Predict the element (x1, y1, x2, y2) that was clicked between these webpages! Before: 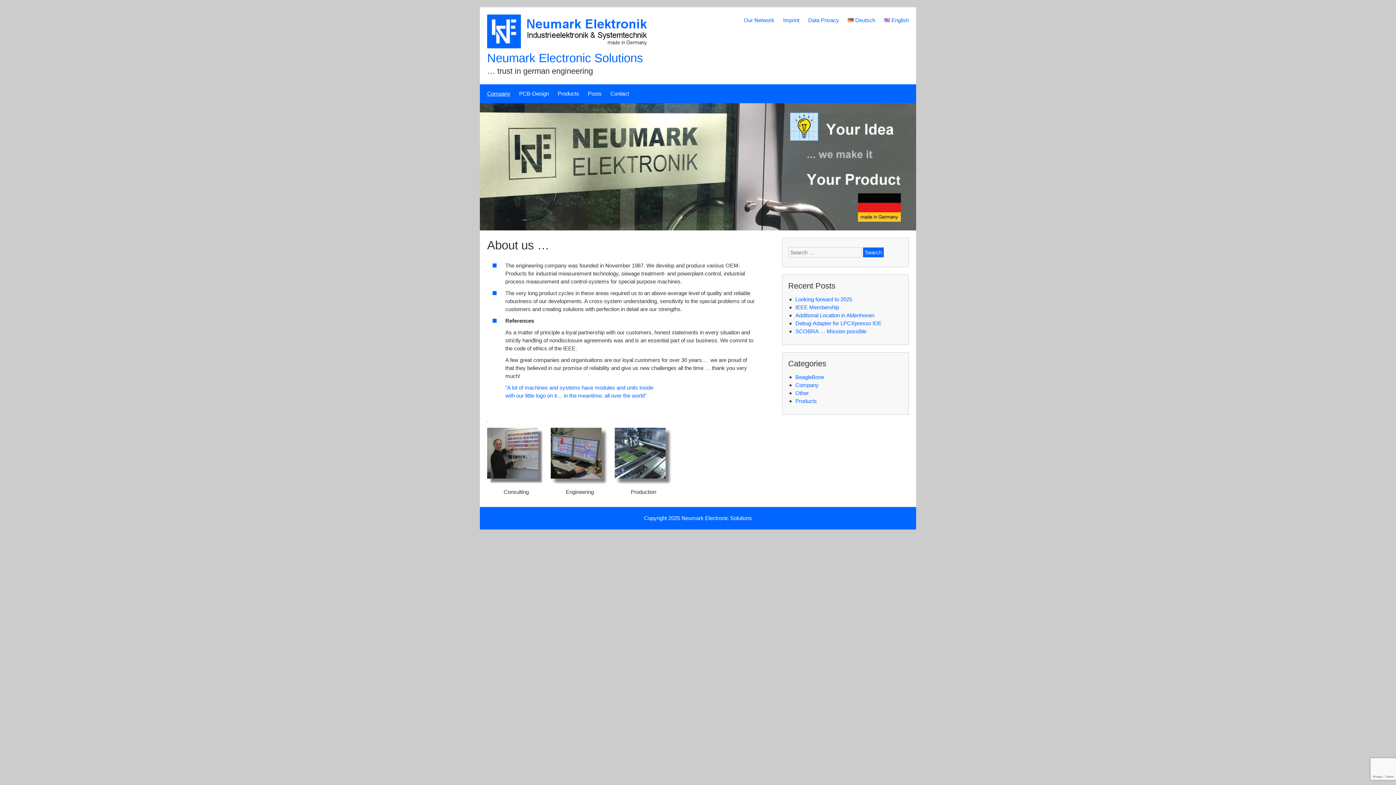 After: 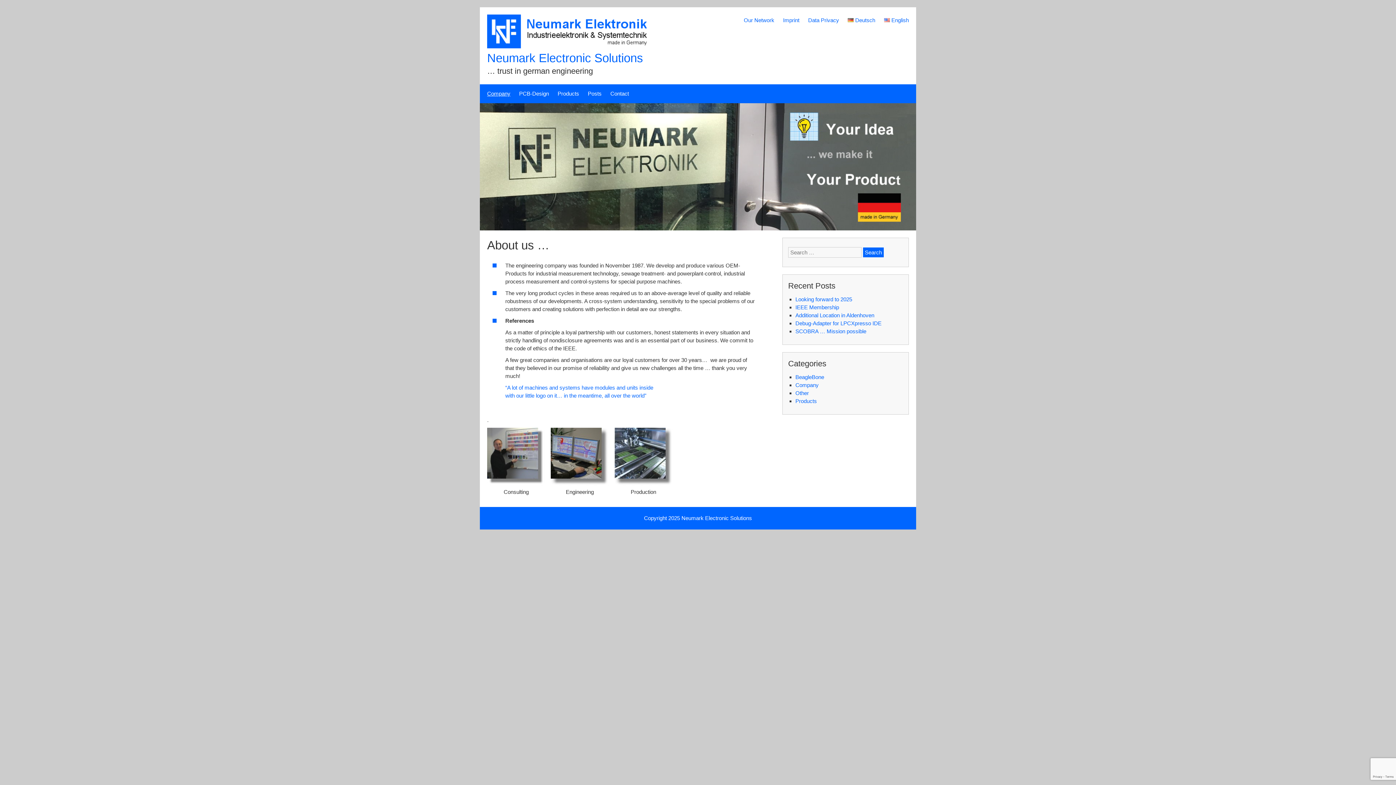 Action: bbox: (487, 43, 656, 49)